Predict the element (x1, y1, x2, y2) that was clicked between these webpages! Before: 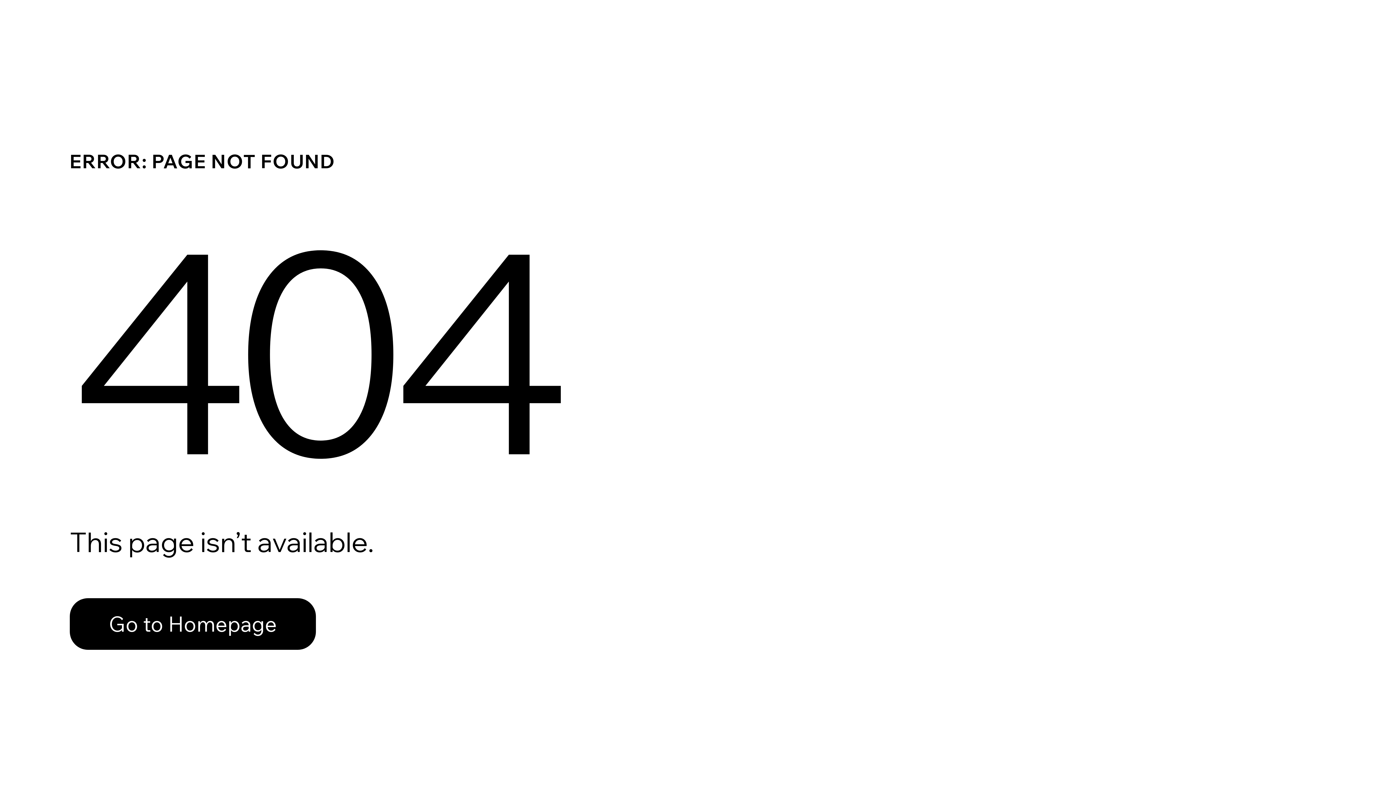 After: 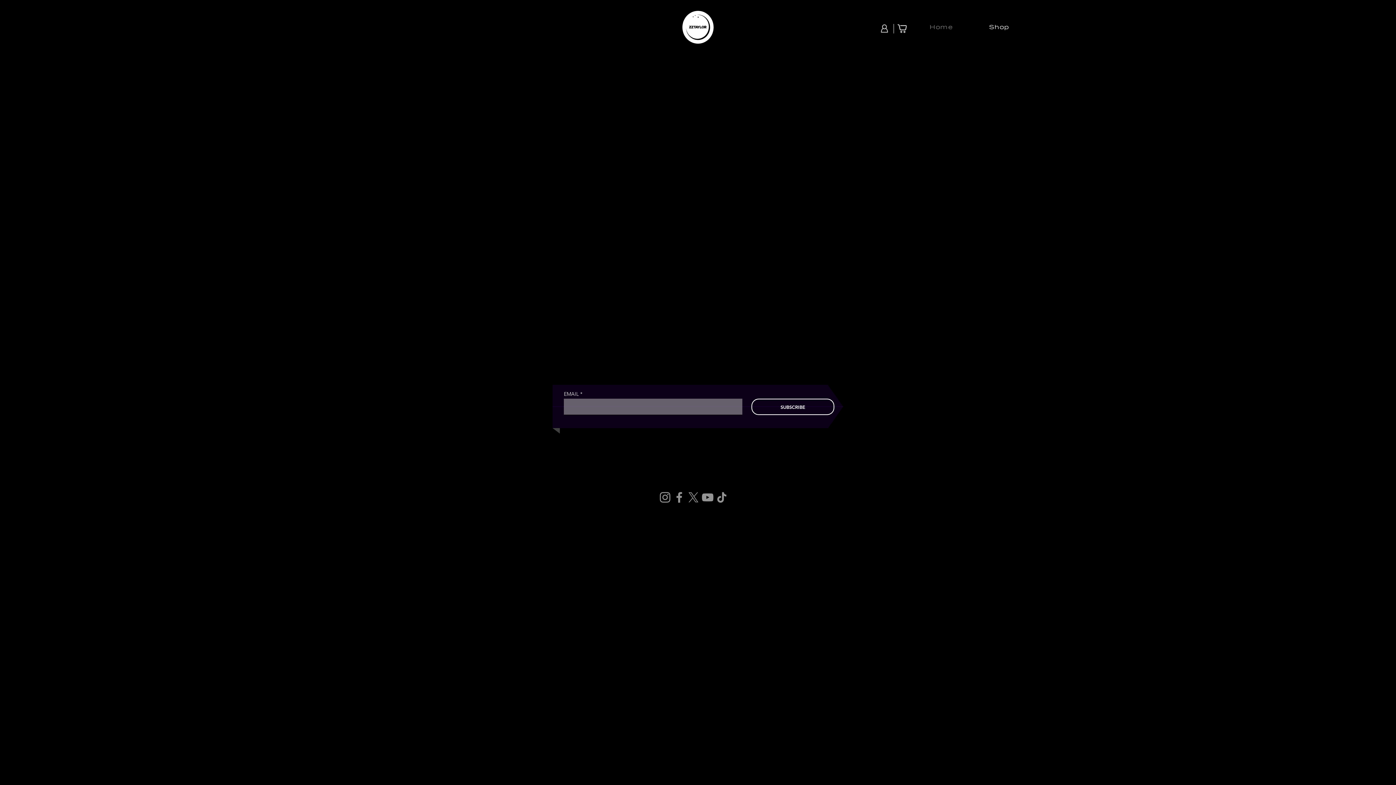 Action: bbox: (69, 582, 768, 659) label: Go to Homepage